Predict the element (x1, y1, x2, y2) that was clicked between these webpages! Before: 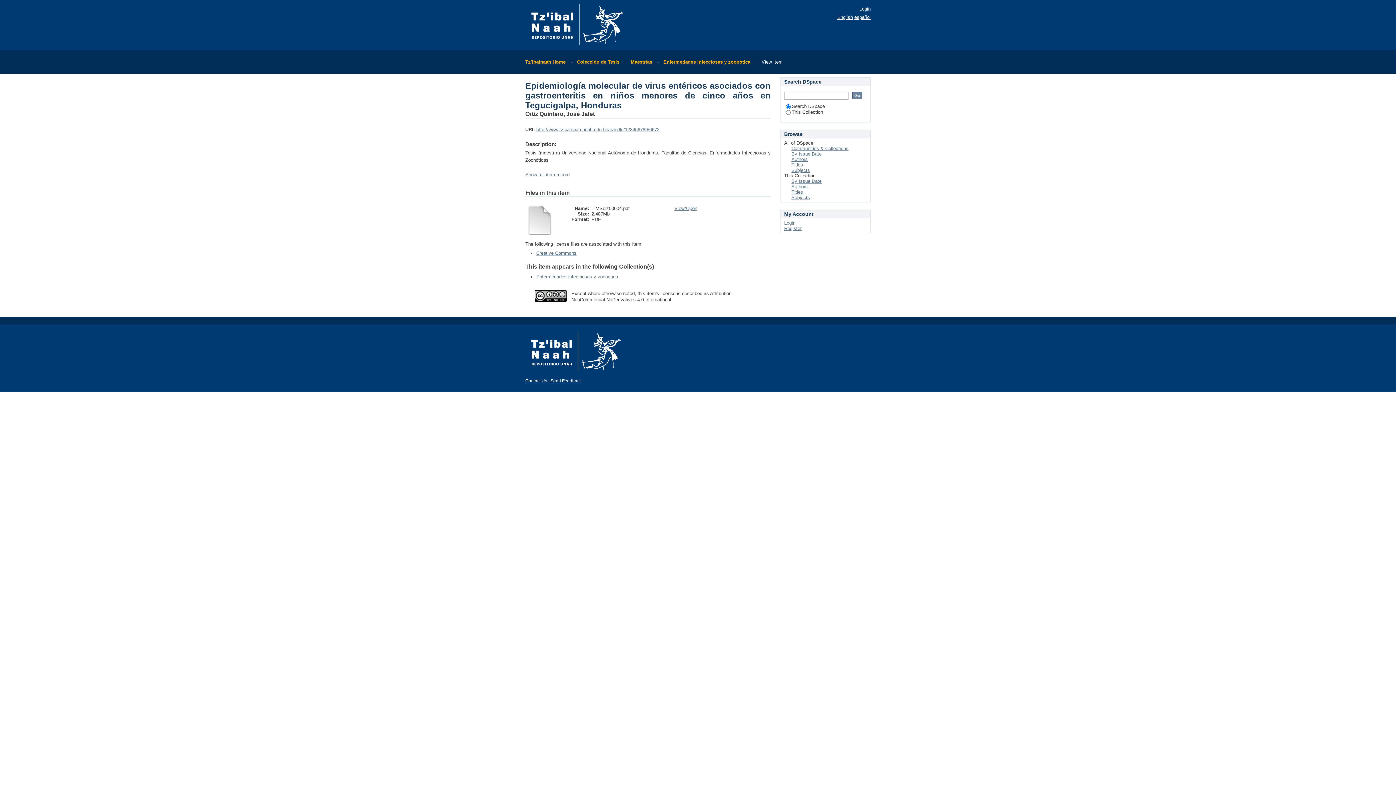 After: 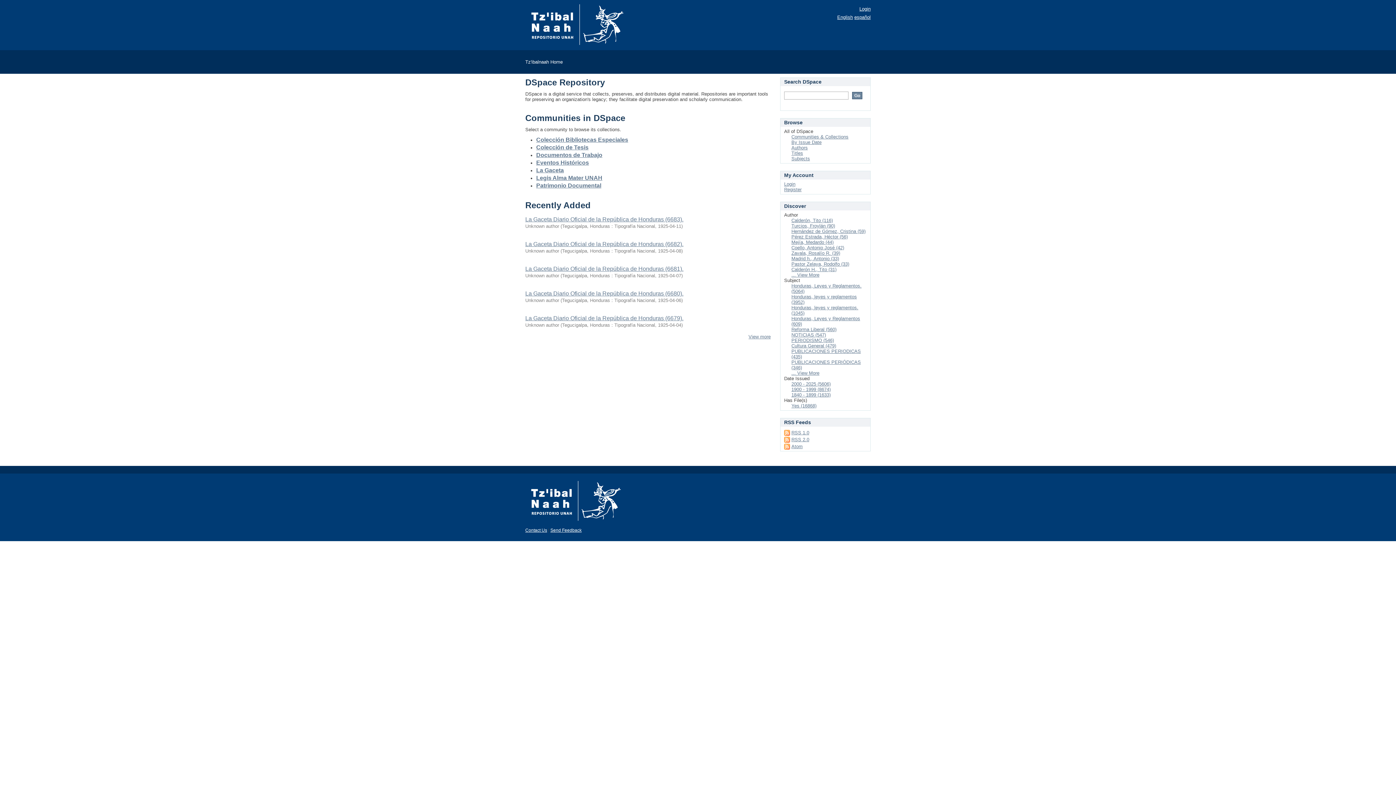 Action: bbox: (525, 44, 630, 50)